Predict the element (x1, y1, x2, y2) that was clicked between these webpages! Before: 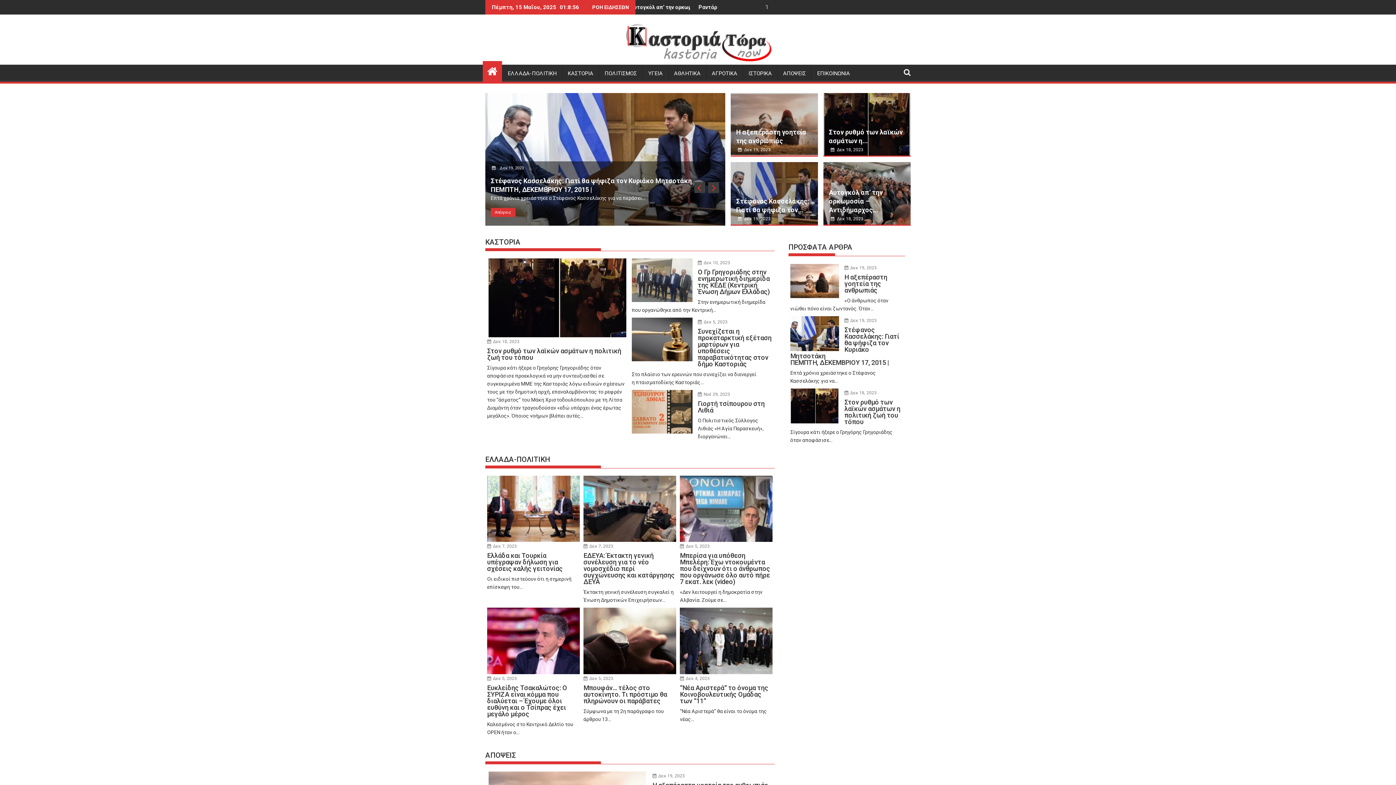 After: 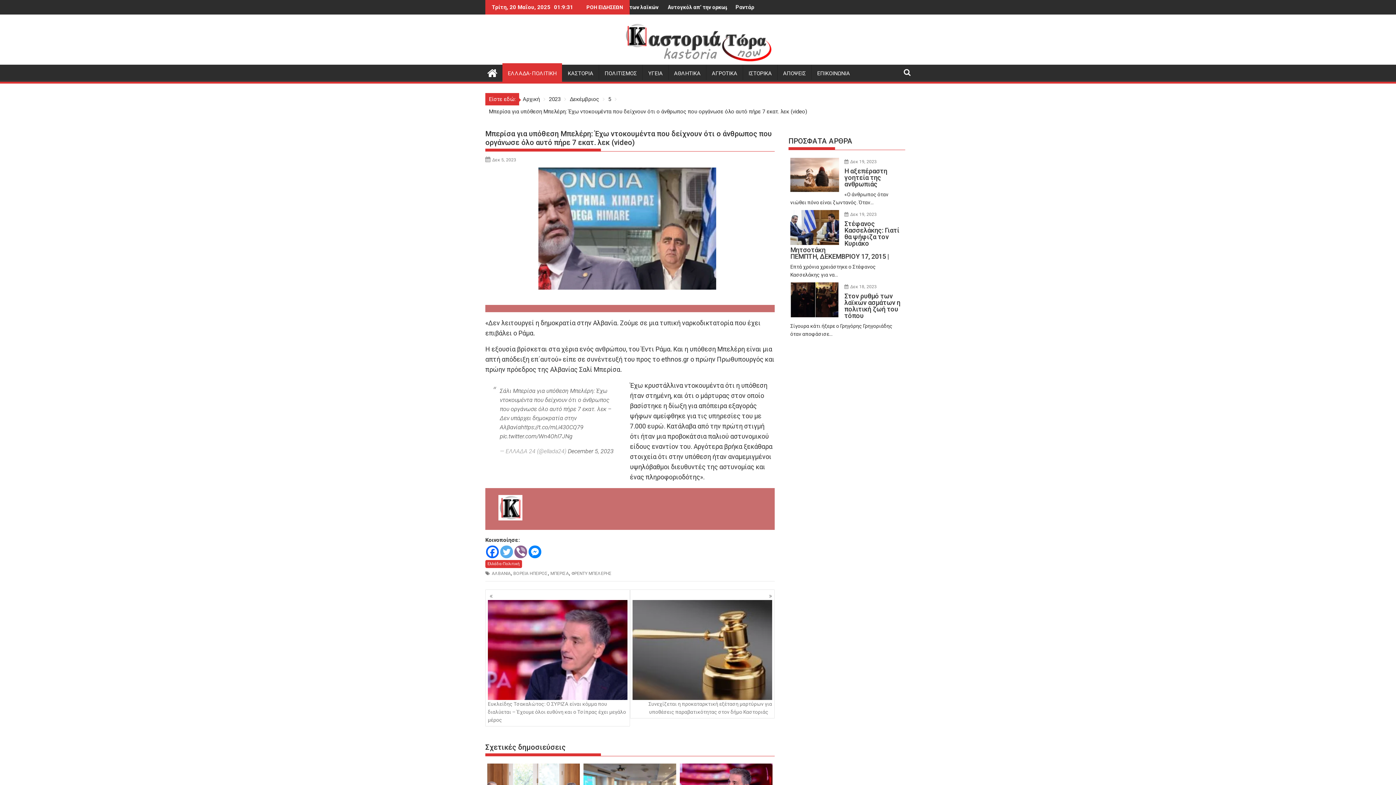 Action: label: Μπερίσα για υπόθεση Μπελέρη: Έχω ντοκουμέντα που δείχνουν ότι ο άνθρωπος που οργάνωσε όλο αυτό πήρε 7 εκατ. λεκ (video) bbox: (680, 552, 772, 585)